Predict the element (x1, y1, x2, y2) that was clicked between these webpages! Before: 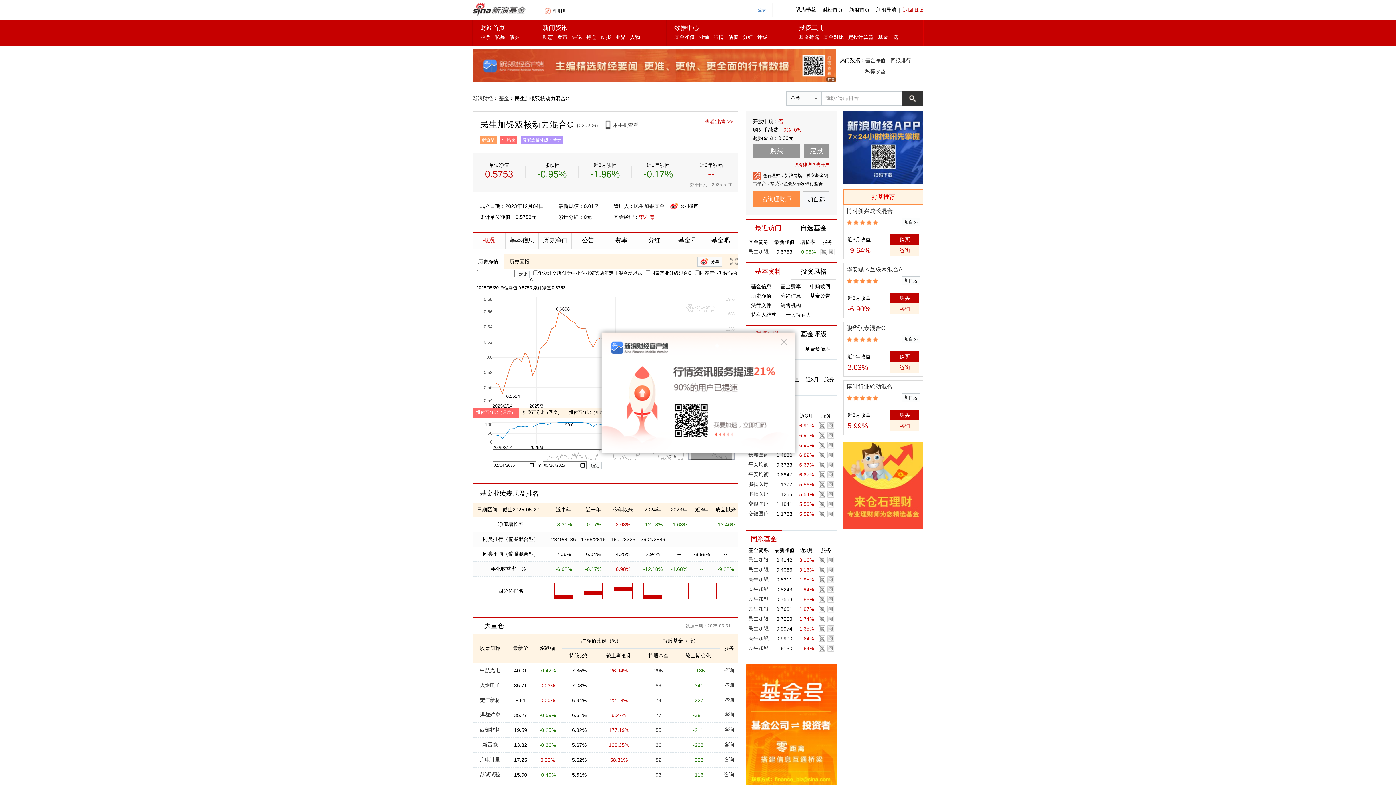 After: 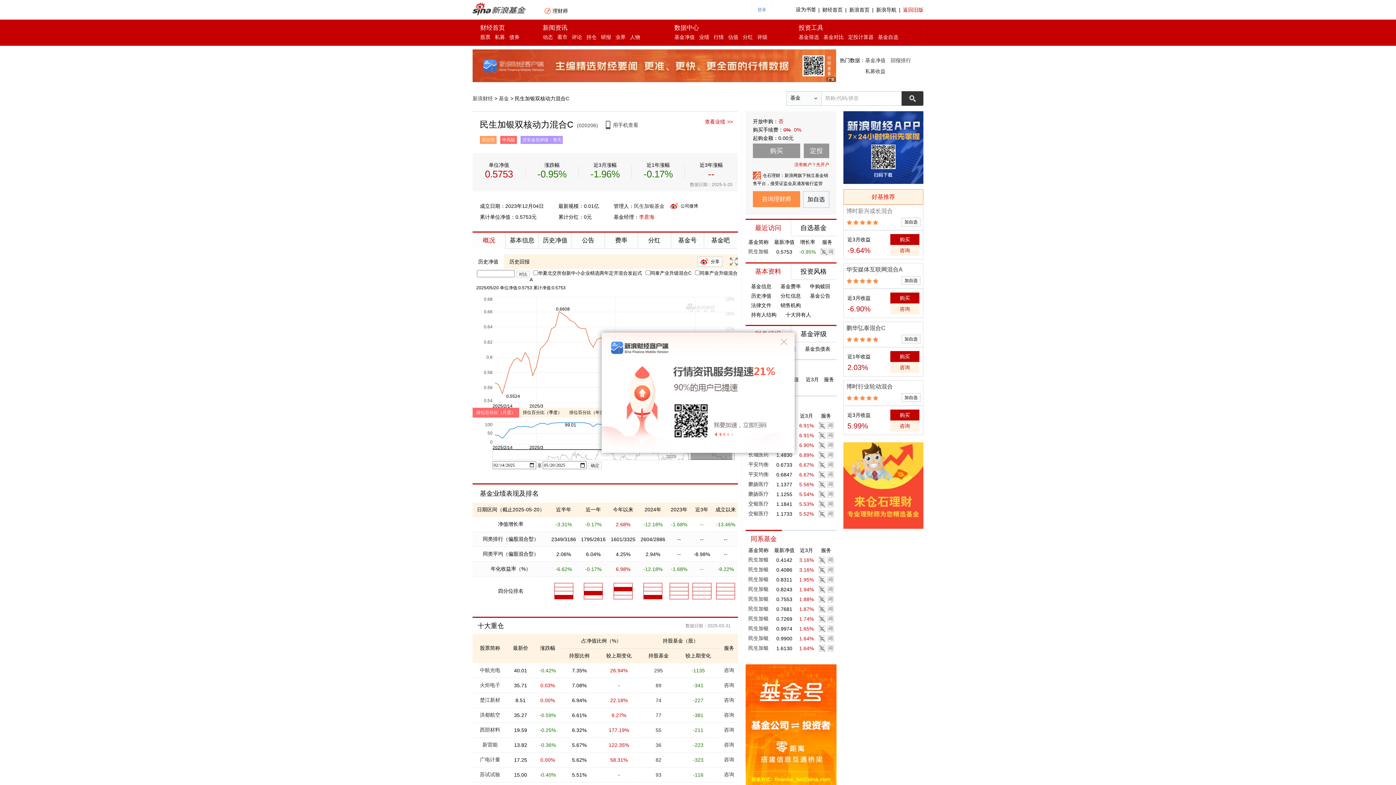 Action: label: 博时新兴成长混合 bbox: (846, 208, 893, 214)